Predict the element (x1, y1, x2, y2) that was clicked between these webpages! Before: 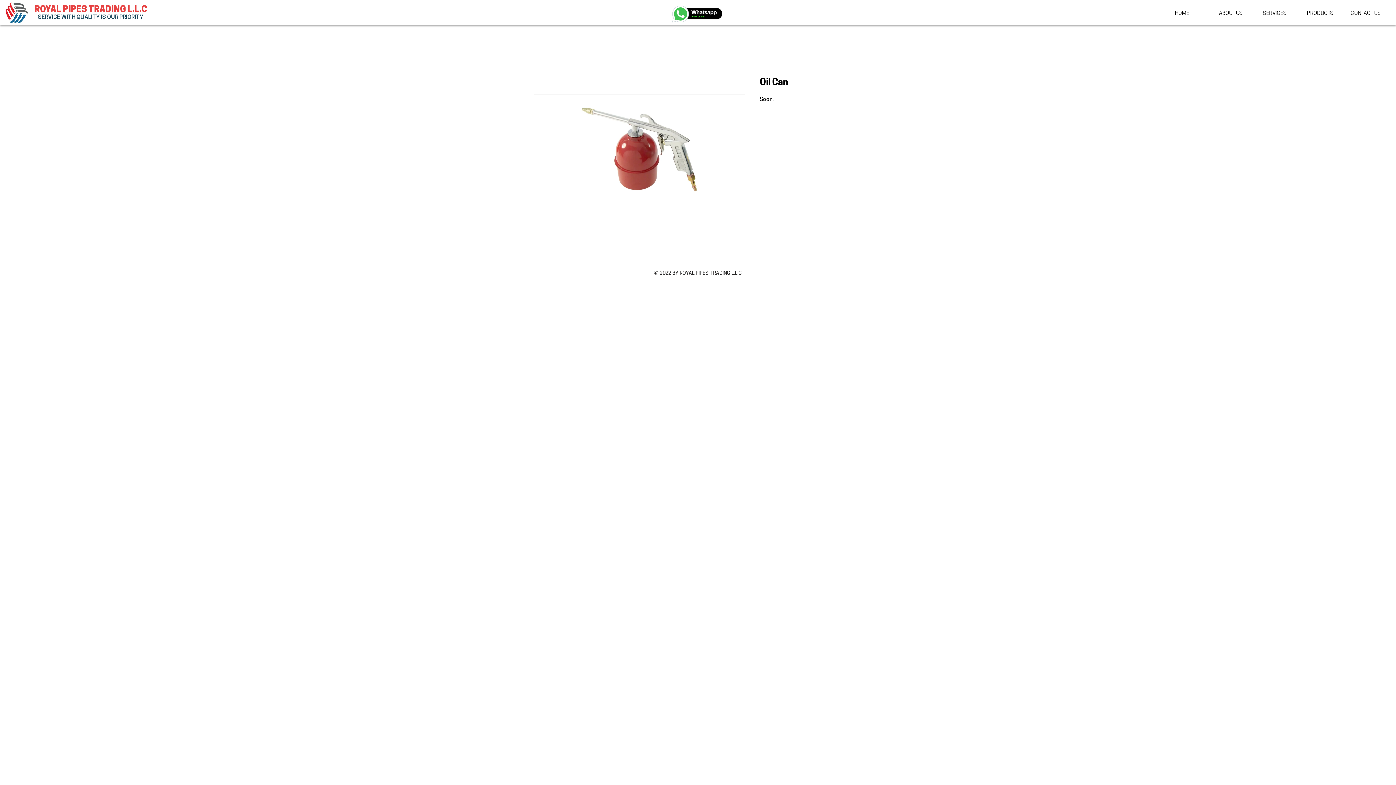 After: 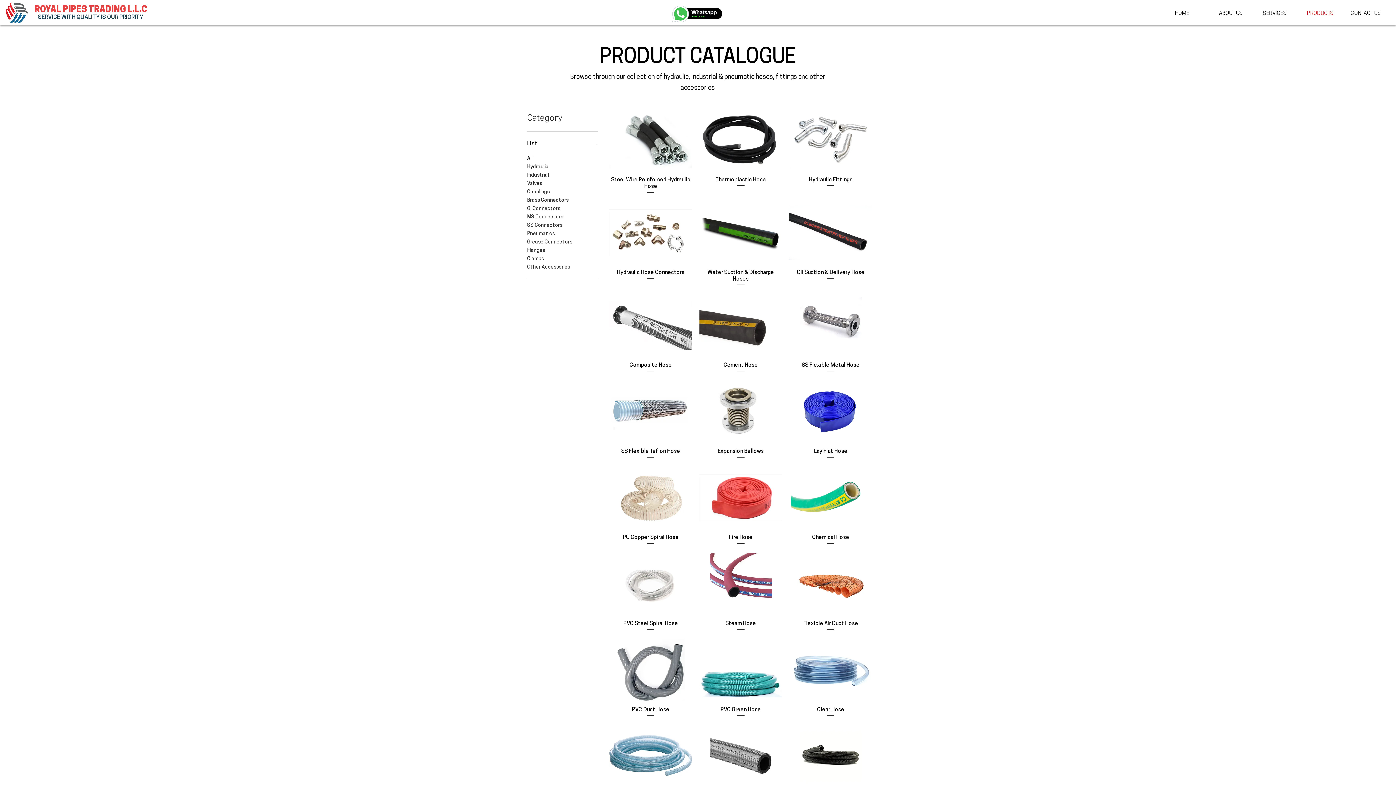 Action: bbox: (1301, 9, 1345, 18) label: PRODUCTS